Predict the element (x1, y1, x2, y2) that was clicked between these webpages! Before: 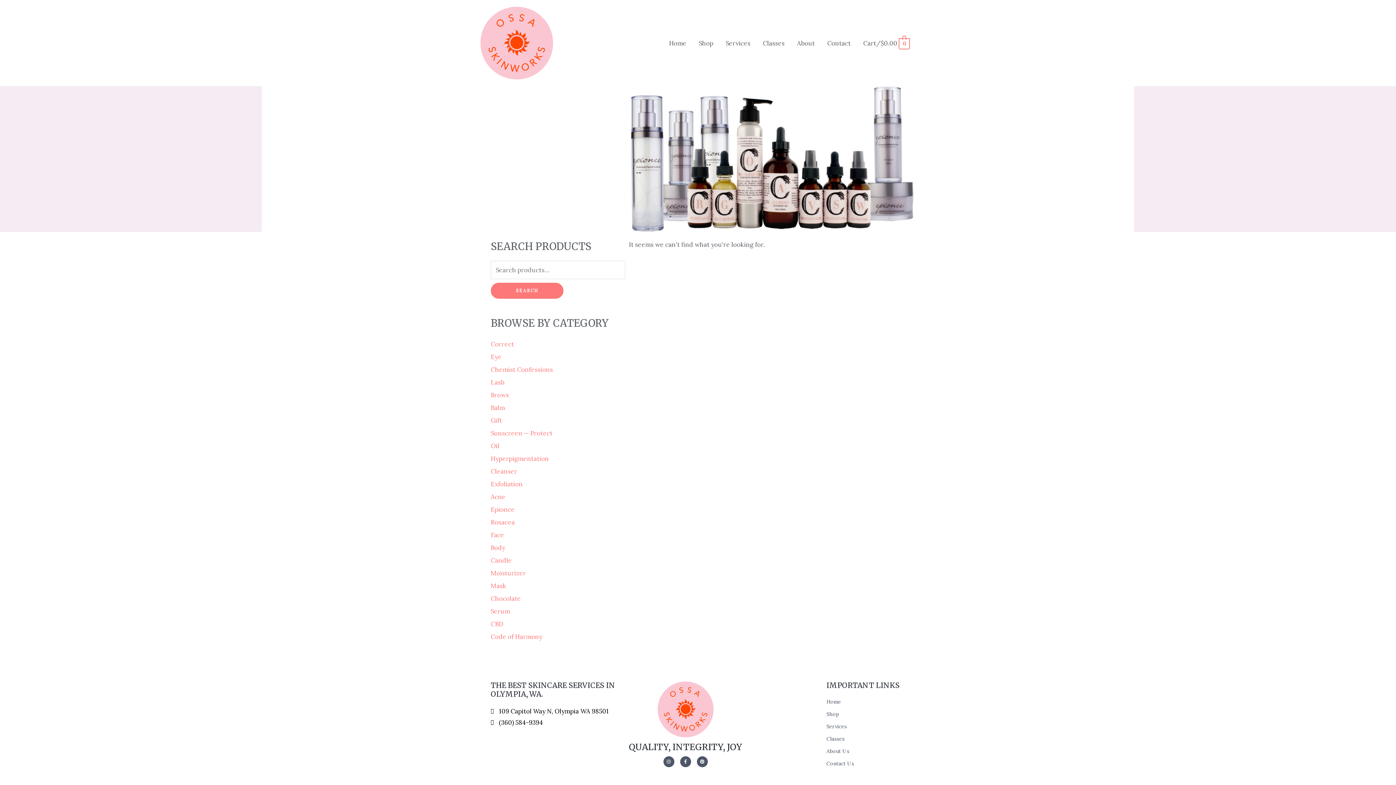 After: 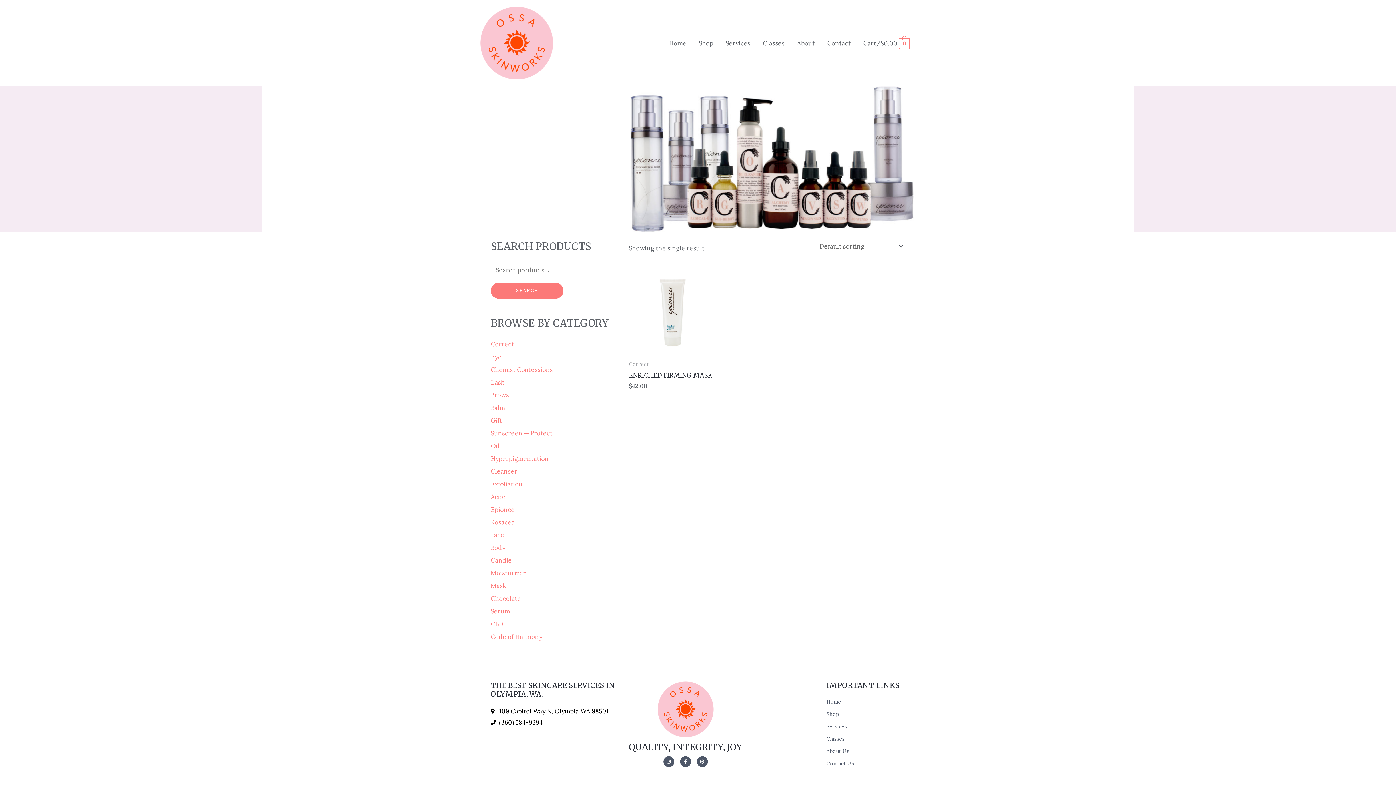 Action: label: Mask bbox: (490, 582, 506, 590)